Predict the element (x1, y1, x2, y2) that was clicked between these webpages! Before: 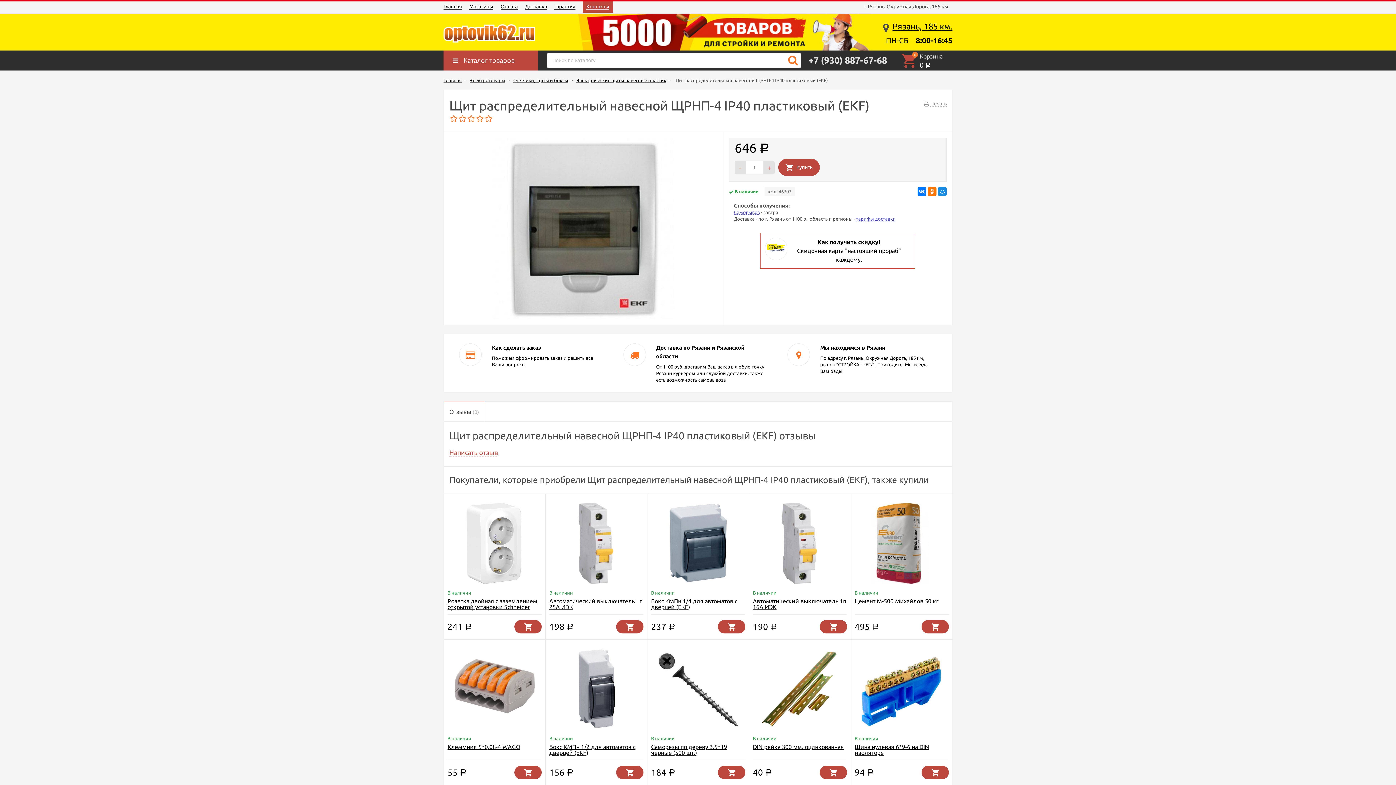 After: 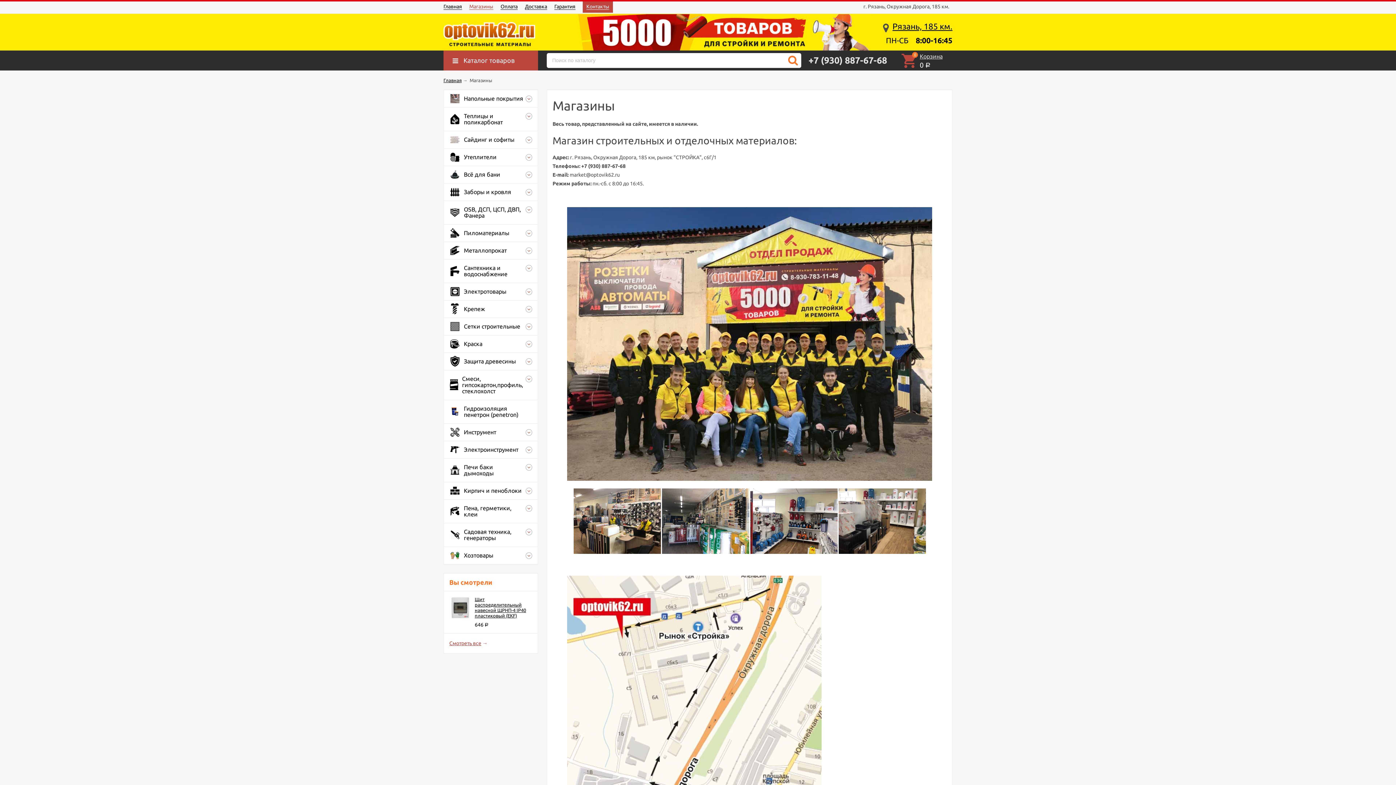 Action: bbox: (892, 21, 952, 30) label: Рязань, 185 км.